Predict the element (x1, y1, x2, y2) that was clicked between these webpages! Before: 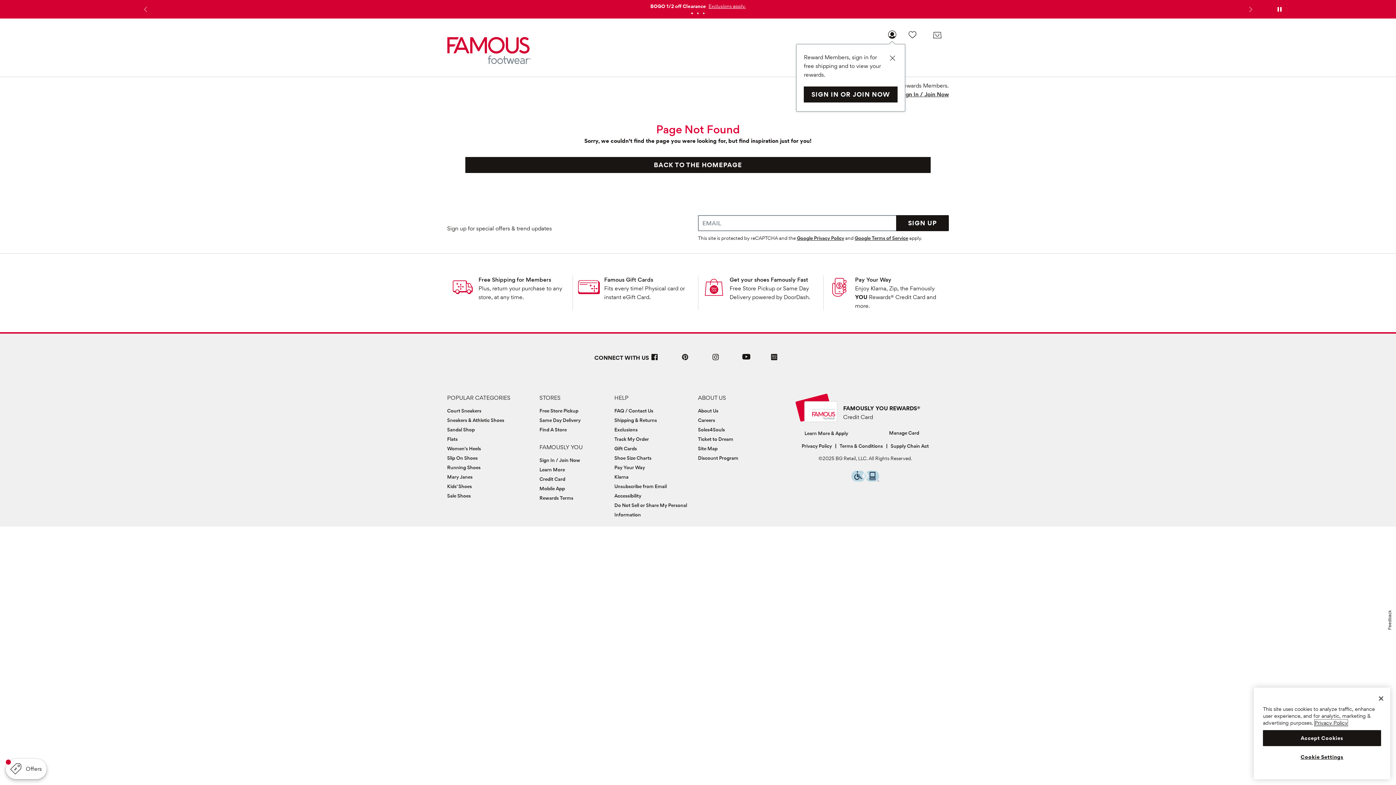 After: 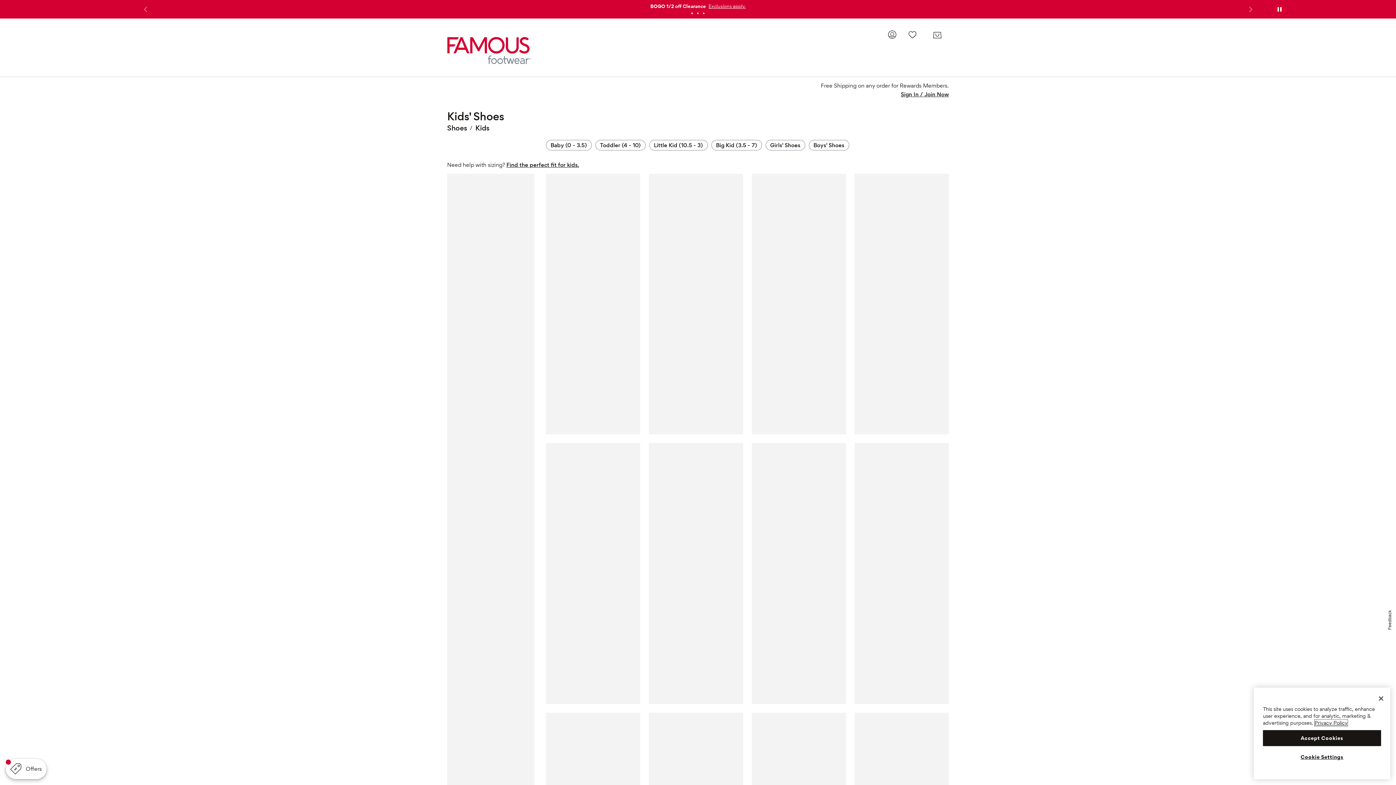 Action: label: Kids' Shoes bbox: (447, 483, 472, 489)